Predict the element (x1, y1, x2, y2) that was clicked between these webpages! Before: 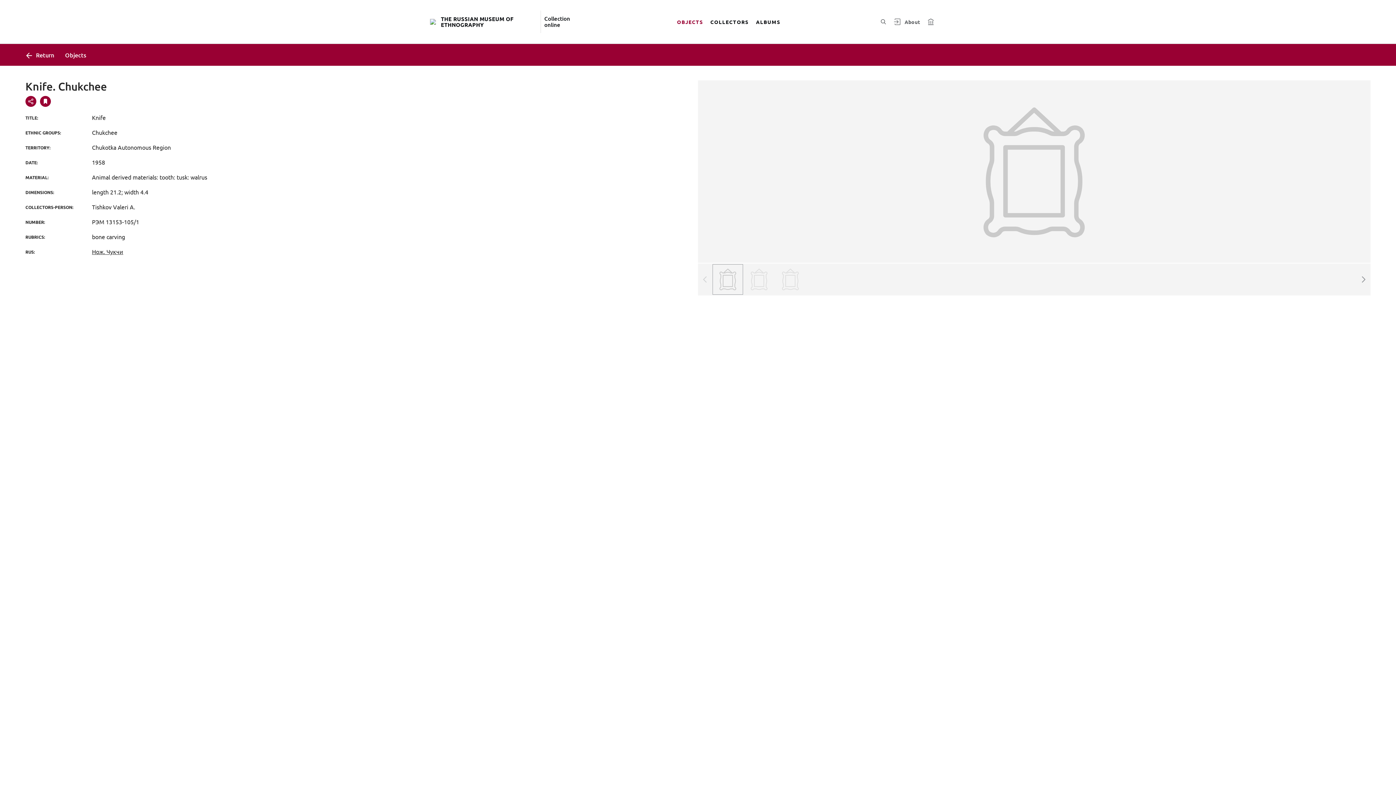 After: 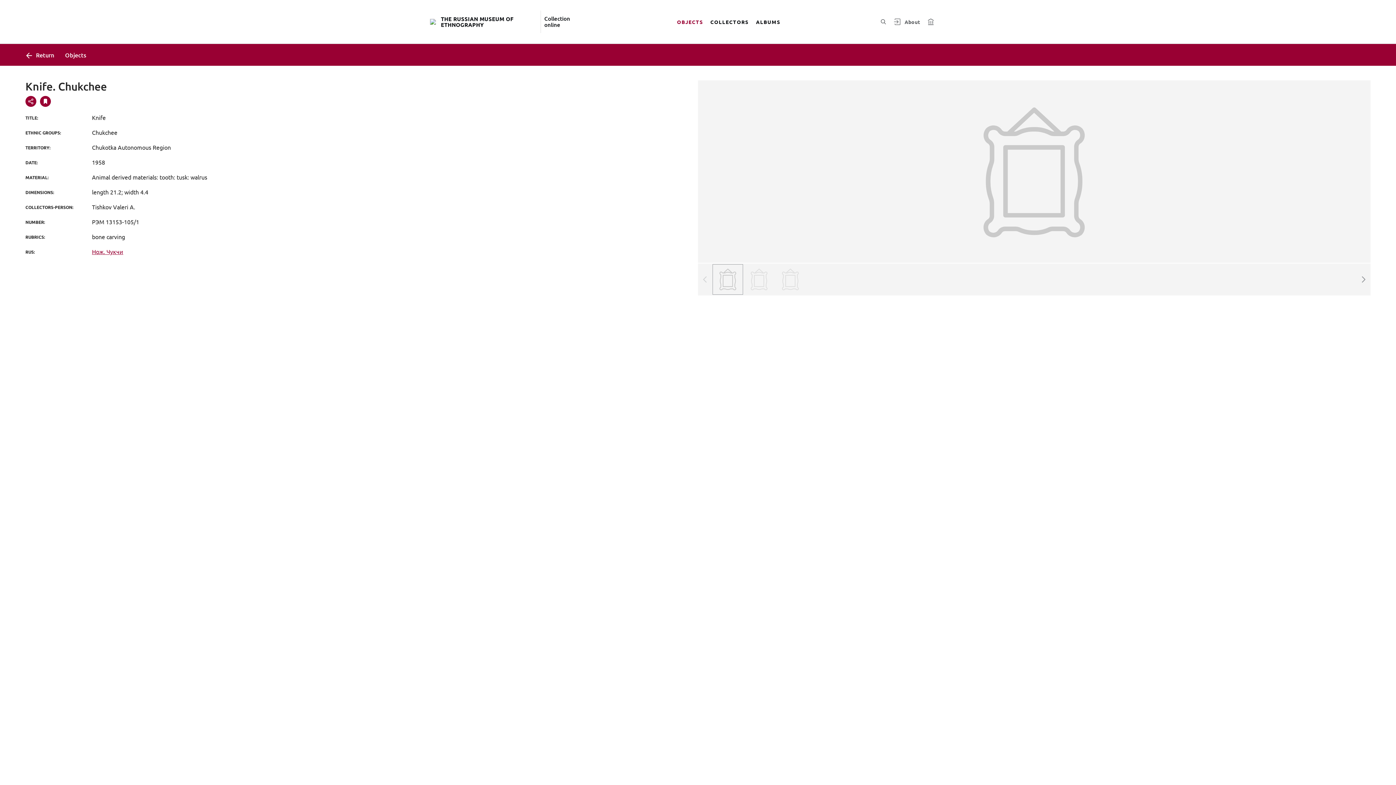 Action: label: Нож. Чукчи bbox: (92, 248, 123, 255)